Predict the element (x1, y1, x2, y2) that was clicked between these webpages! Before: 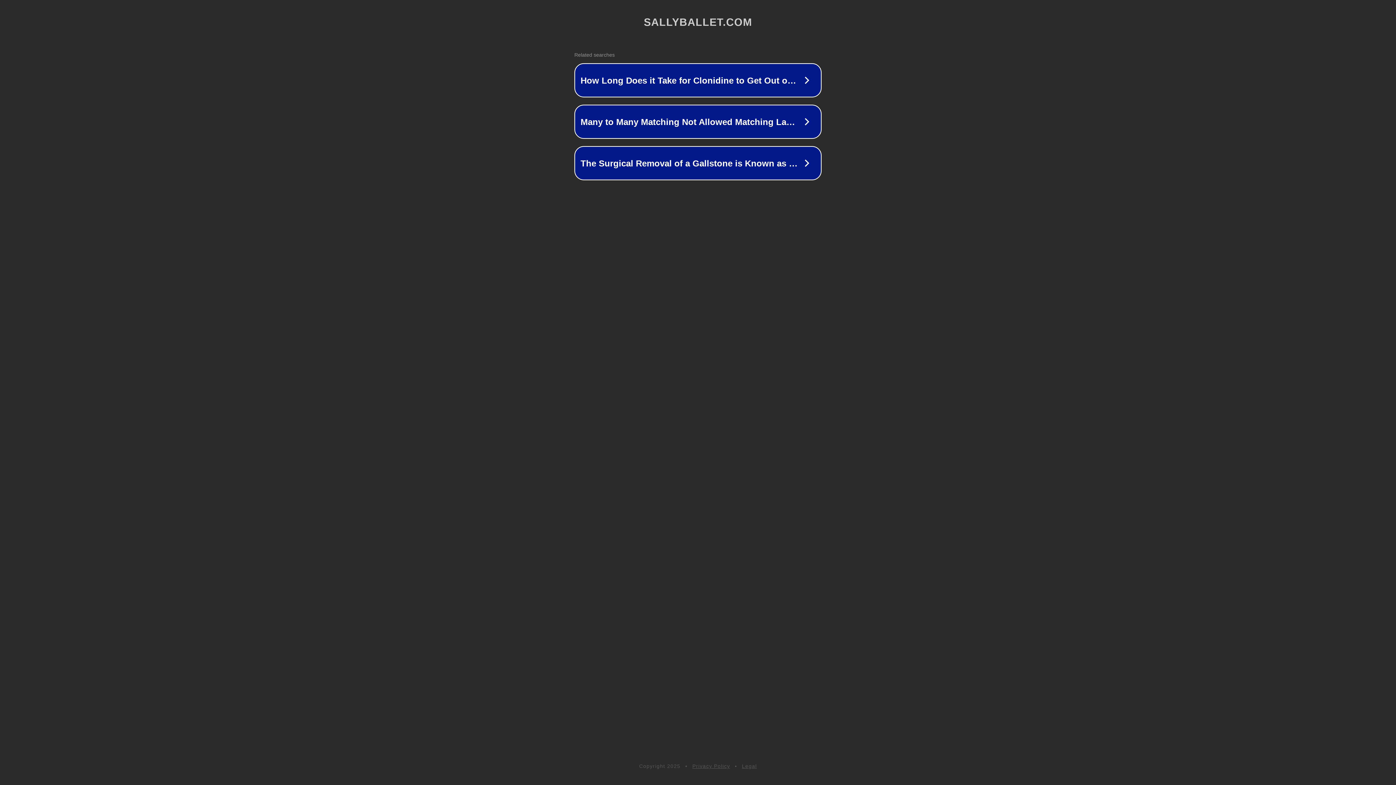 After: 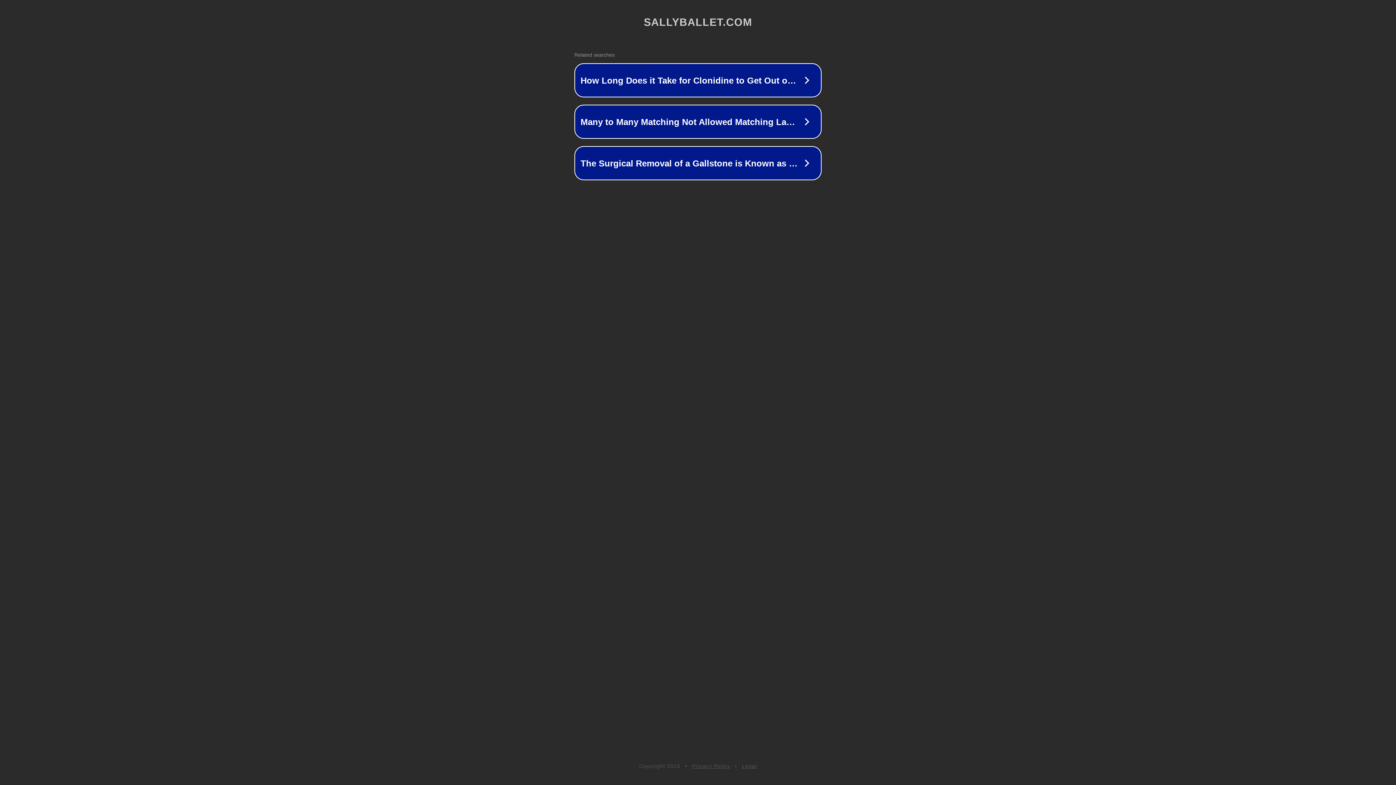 Action: label: Legal bbox: (742, 763, 757, 769)